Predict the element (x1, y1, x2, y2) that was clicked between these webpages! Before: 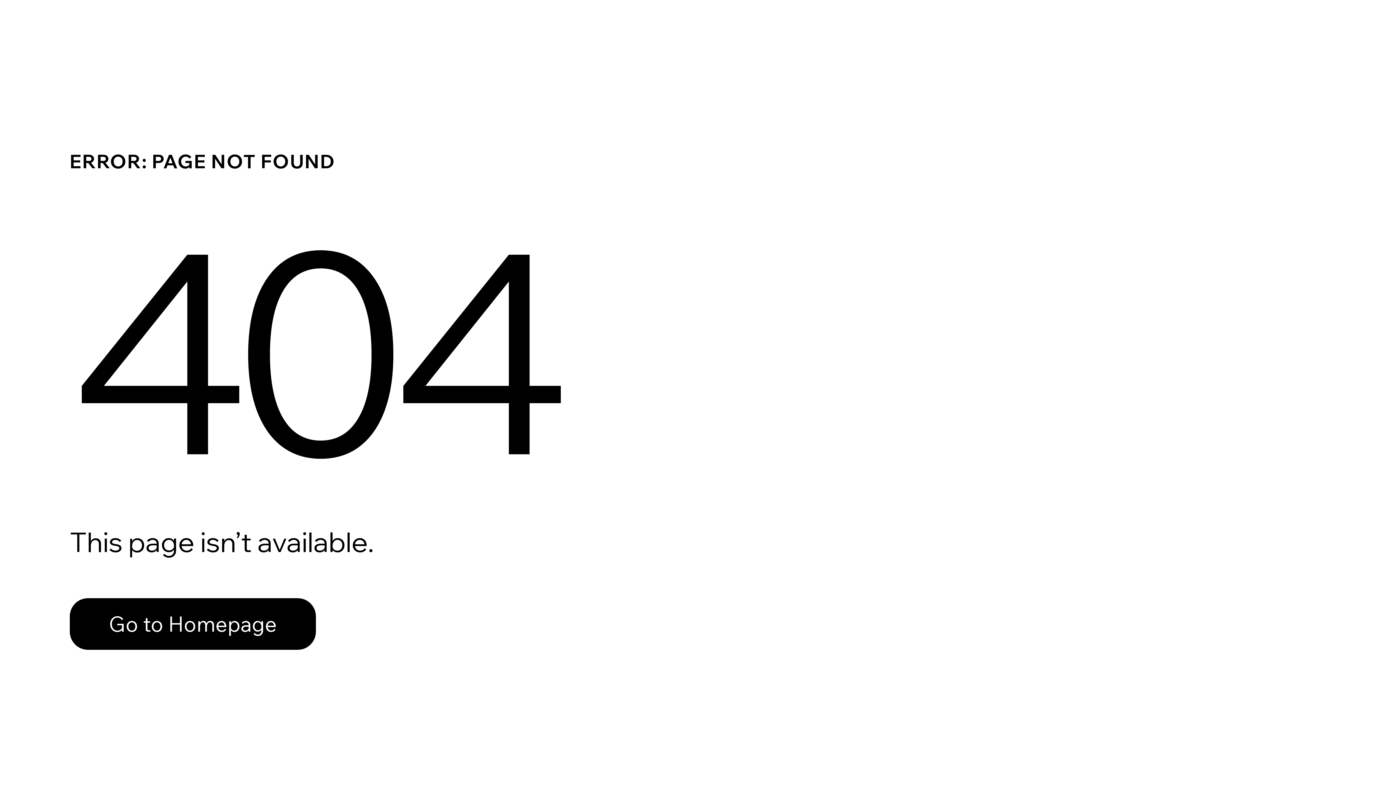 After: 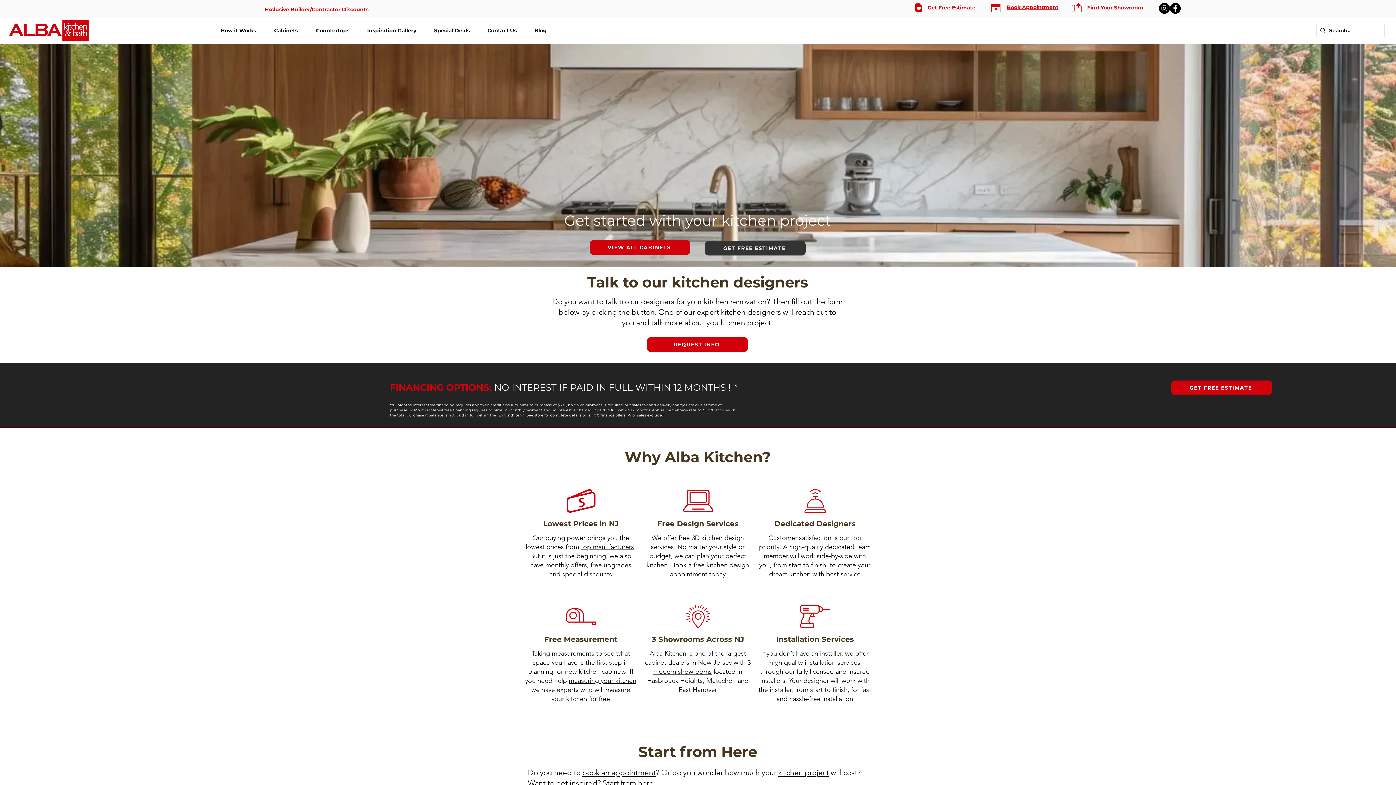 Action: bbox: (69, 582, 768, 659) label: Go to Homepage